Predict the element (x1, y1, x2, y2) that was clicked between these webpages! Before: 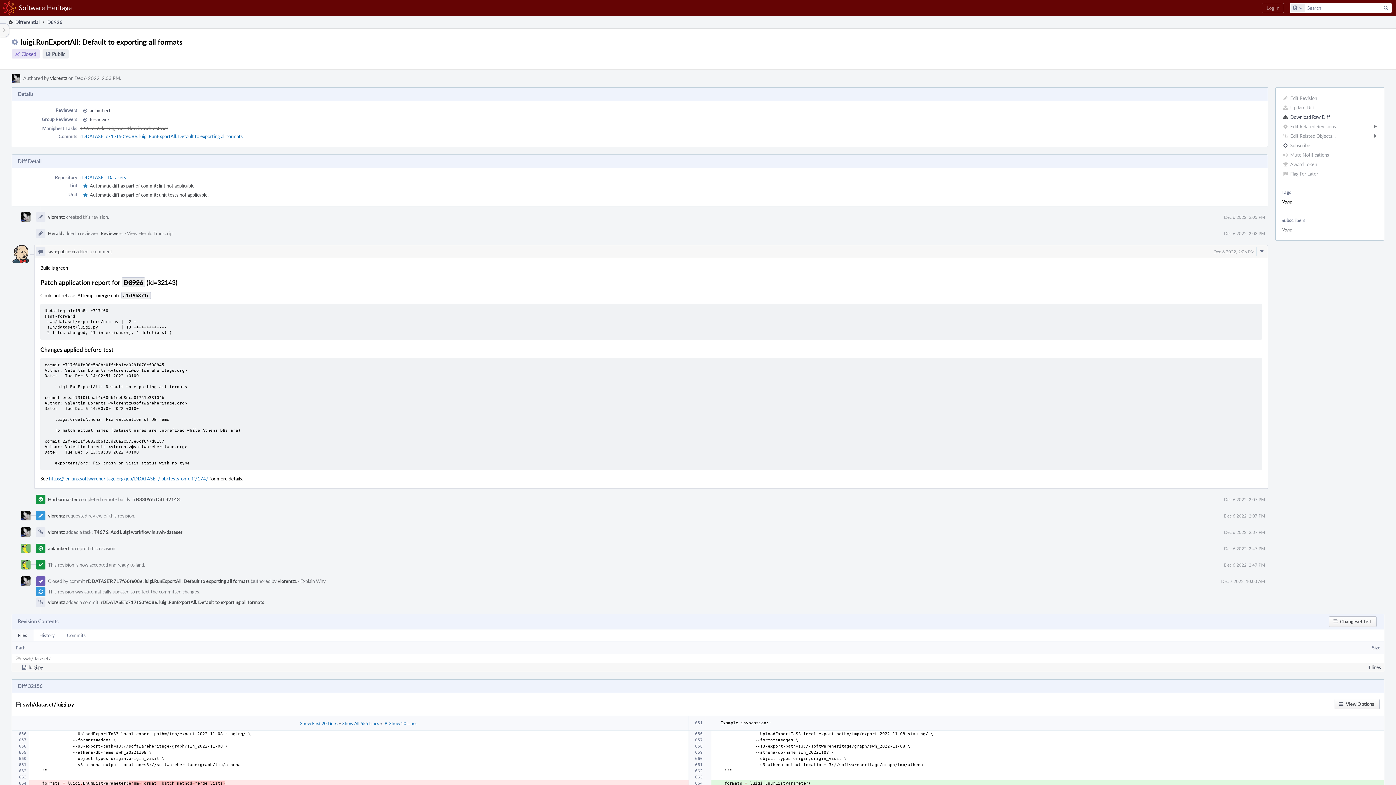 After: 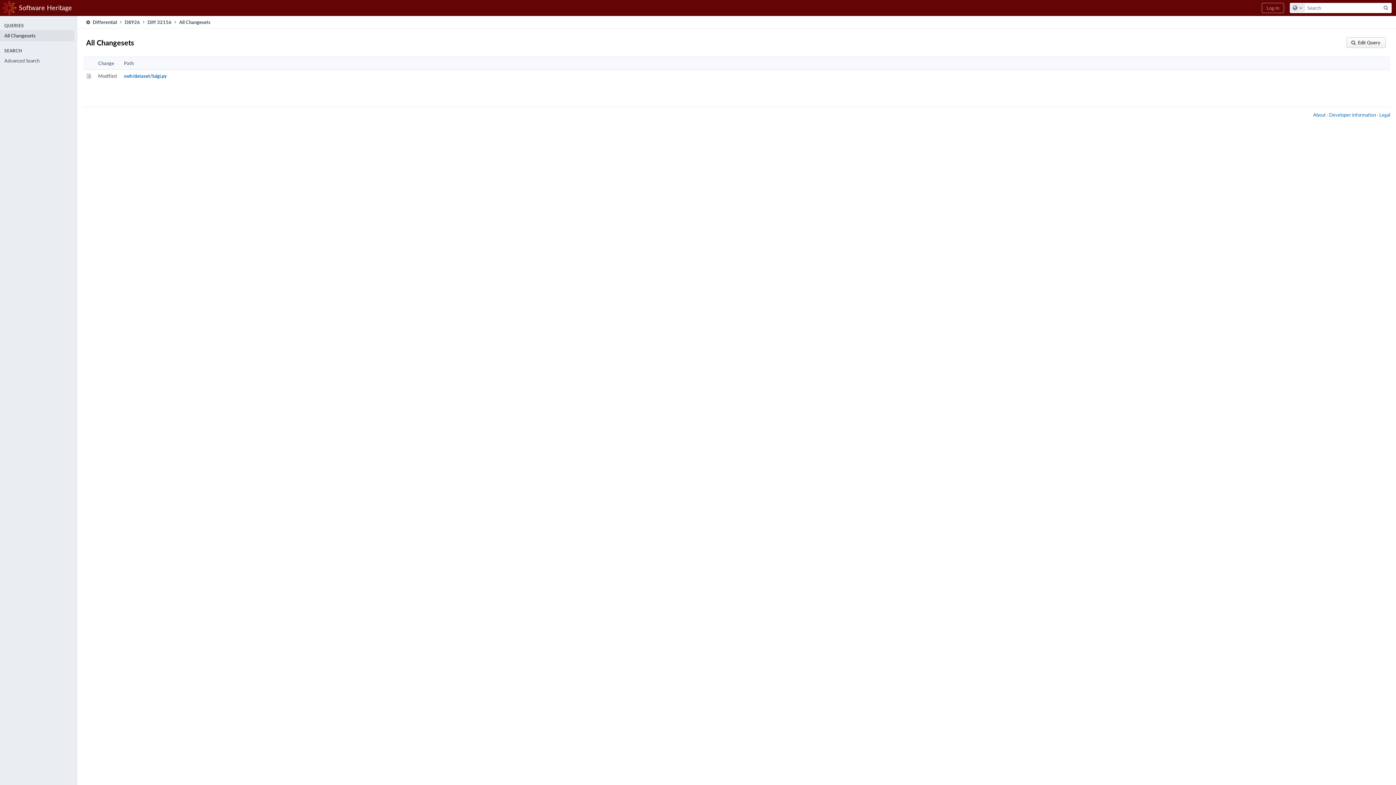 Action: bbox: (1329, 616, 1377, 627) label: Changeset List